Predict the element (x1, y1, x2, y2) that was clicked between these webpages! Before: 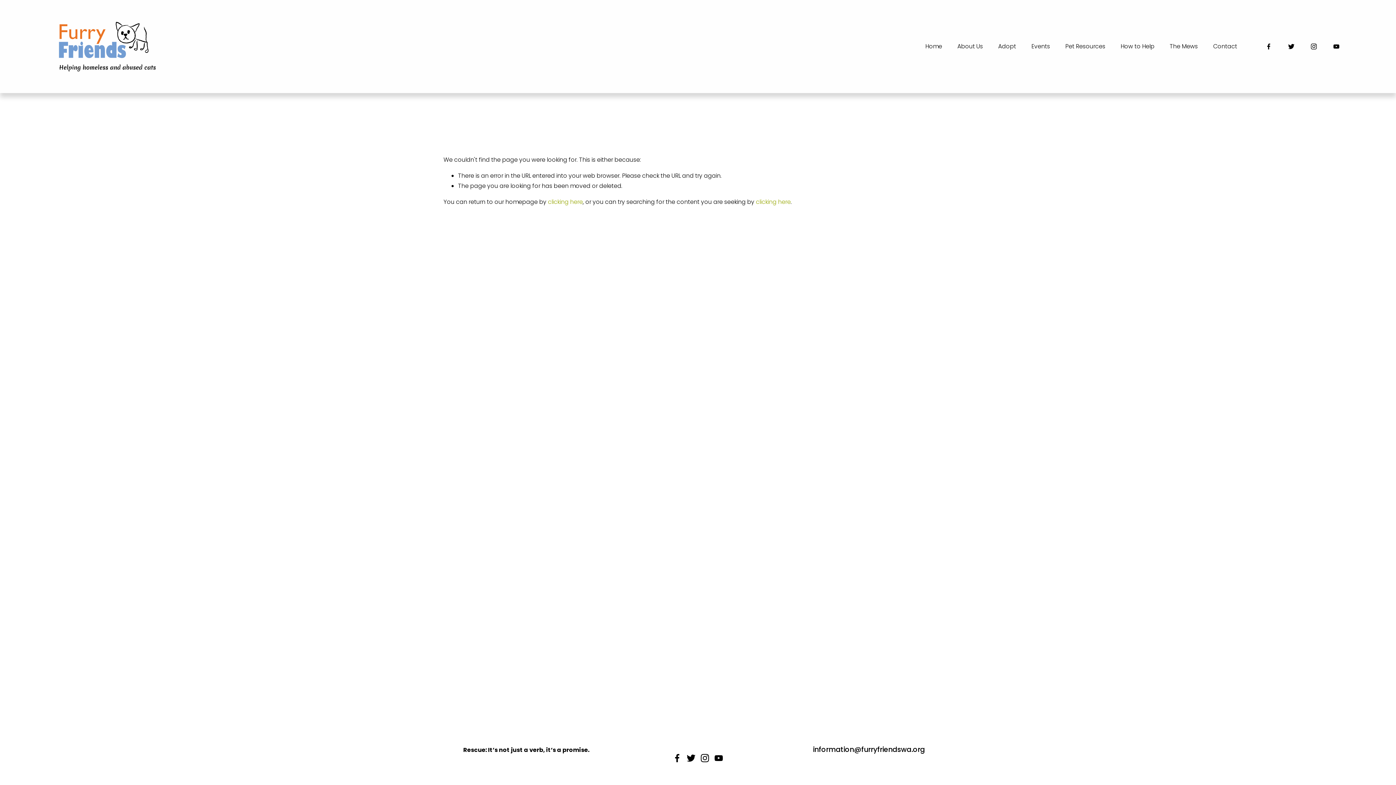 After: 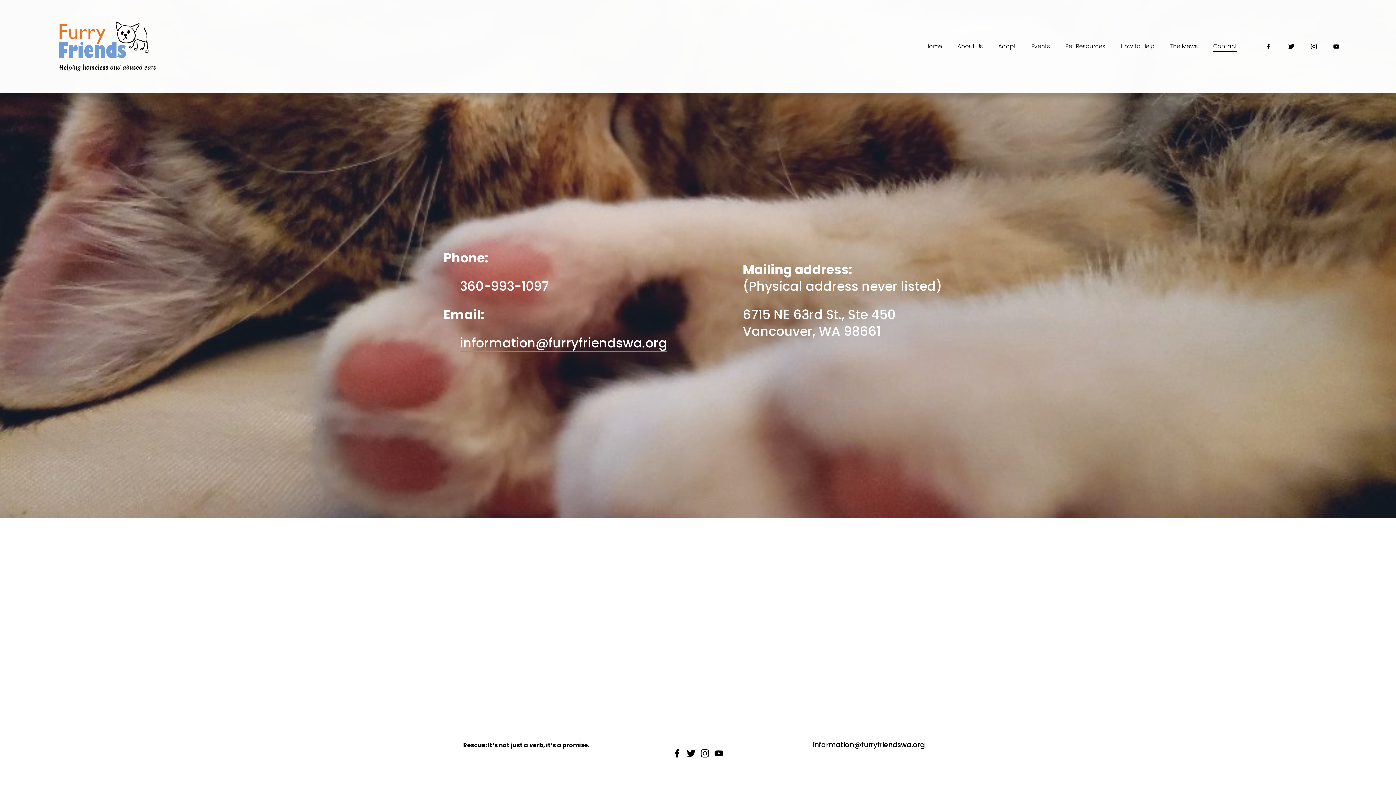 Action: bbox: (1213, 40, 1237, 52) label: Contact